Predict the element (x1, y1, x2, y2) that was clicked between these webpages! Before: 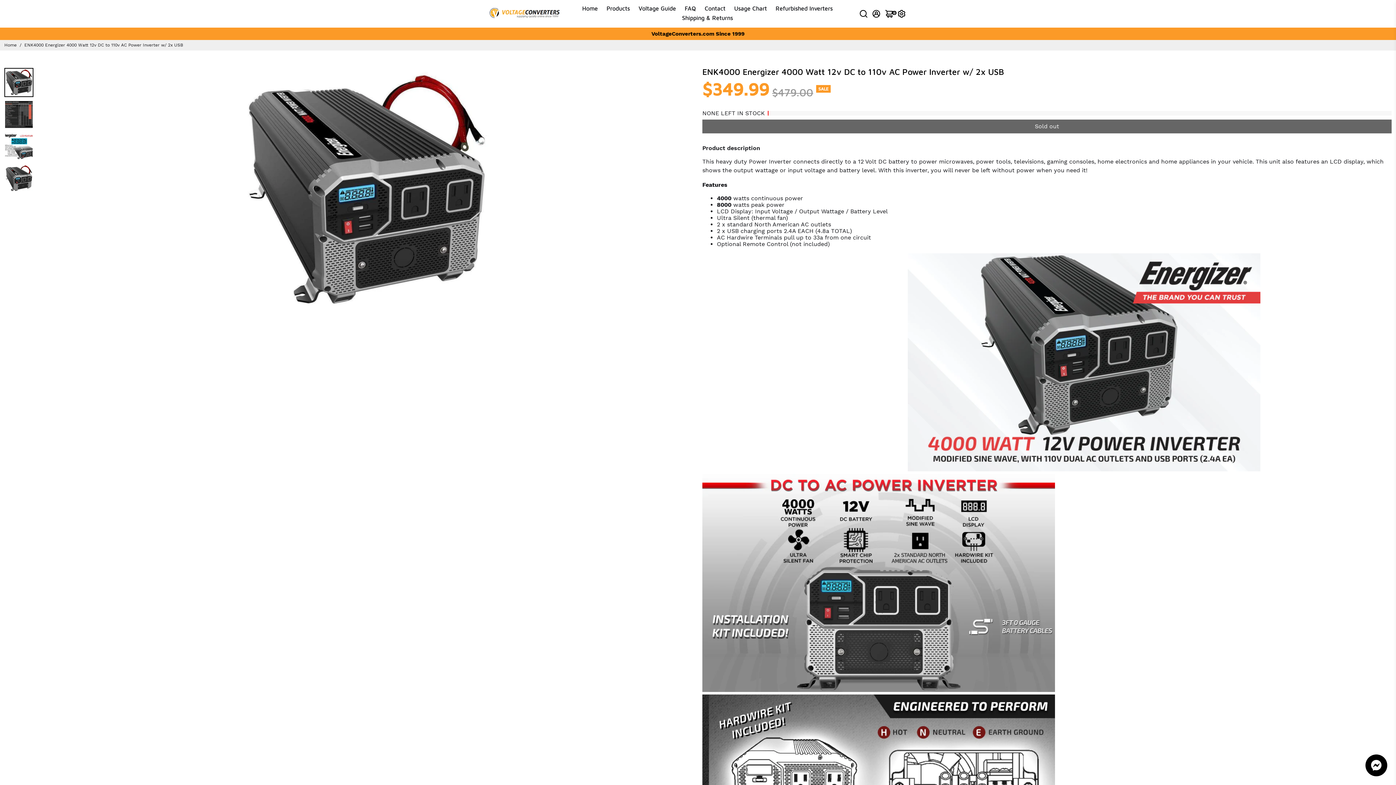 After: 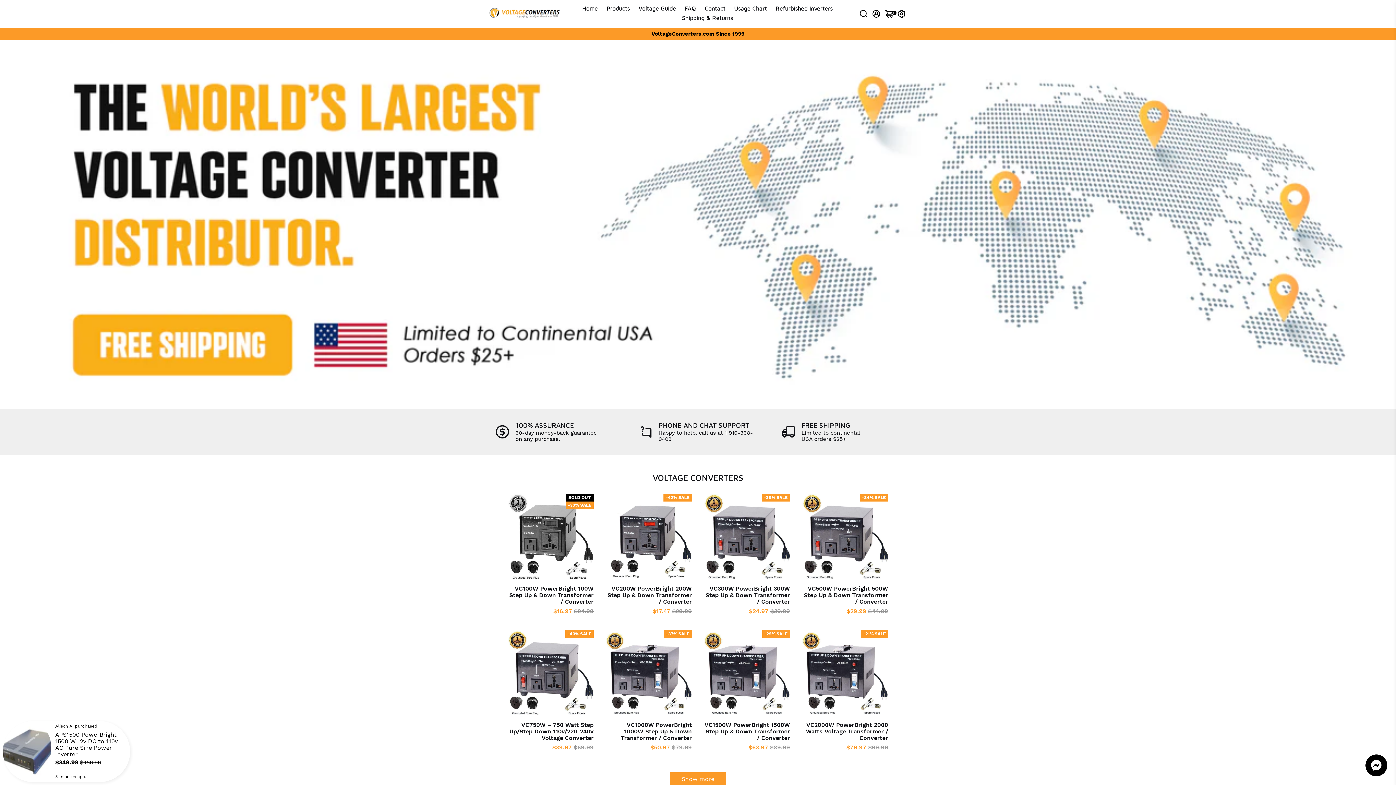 Action: label: Home bbox: (582, 4, 598, 12)